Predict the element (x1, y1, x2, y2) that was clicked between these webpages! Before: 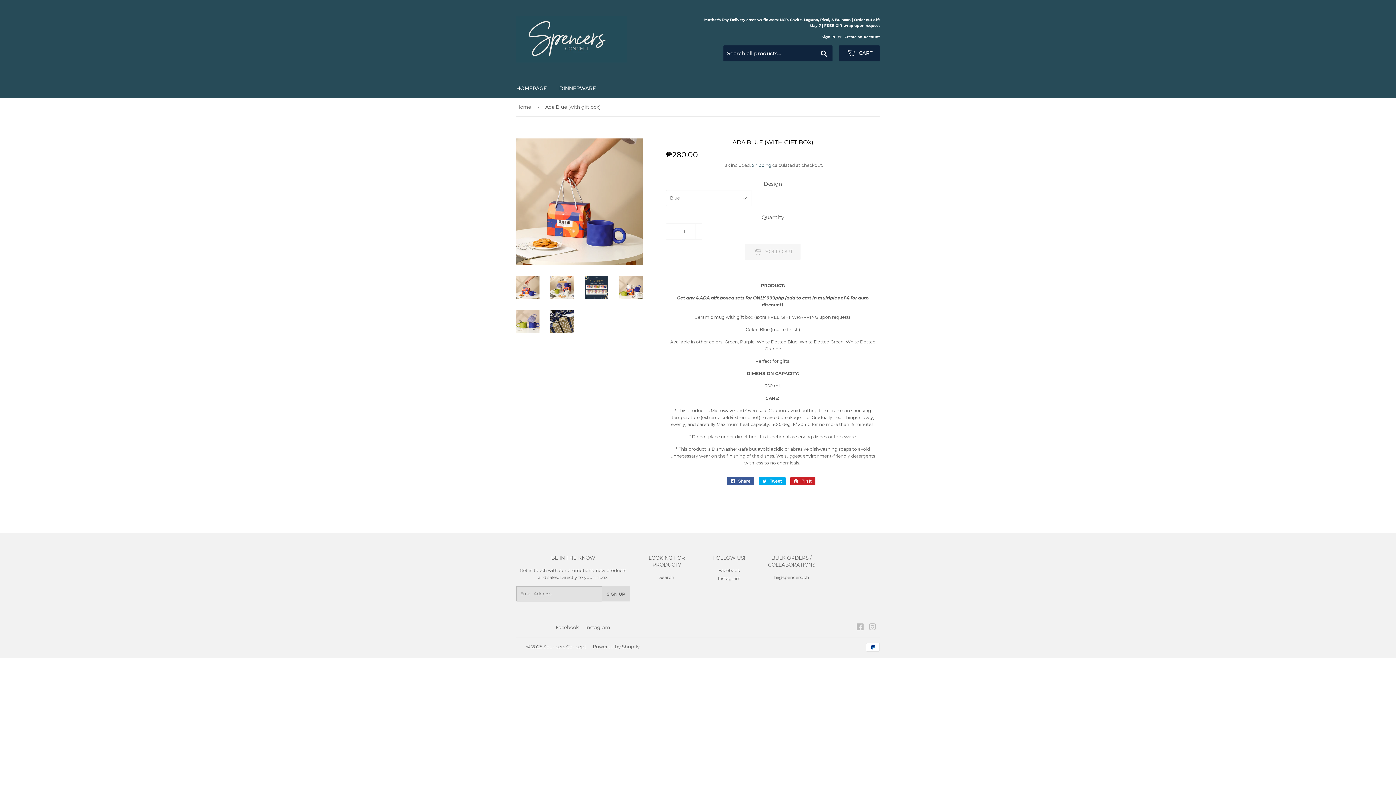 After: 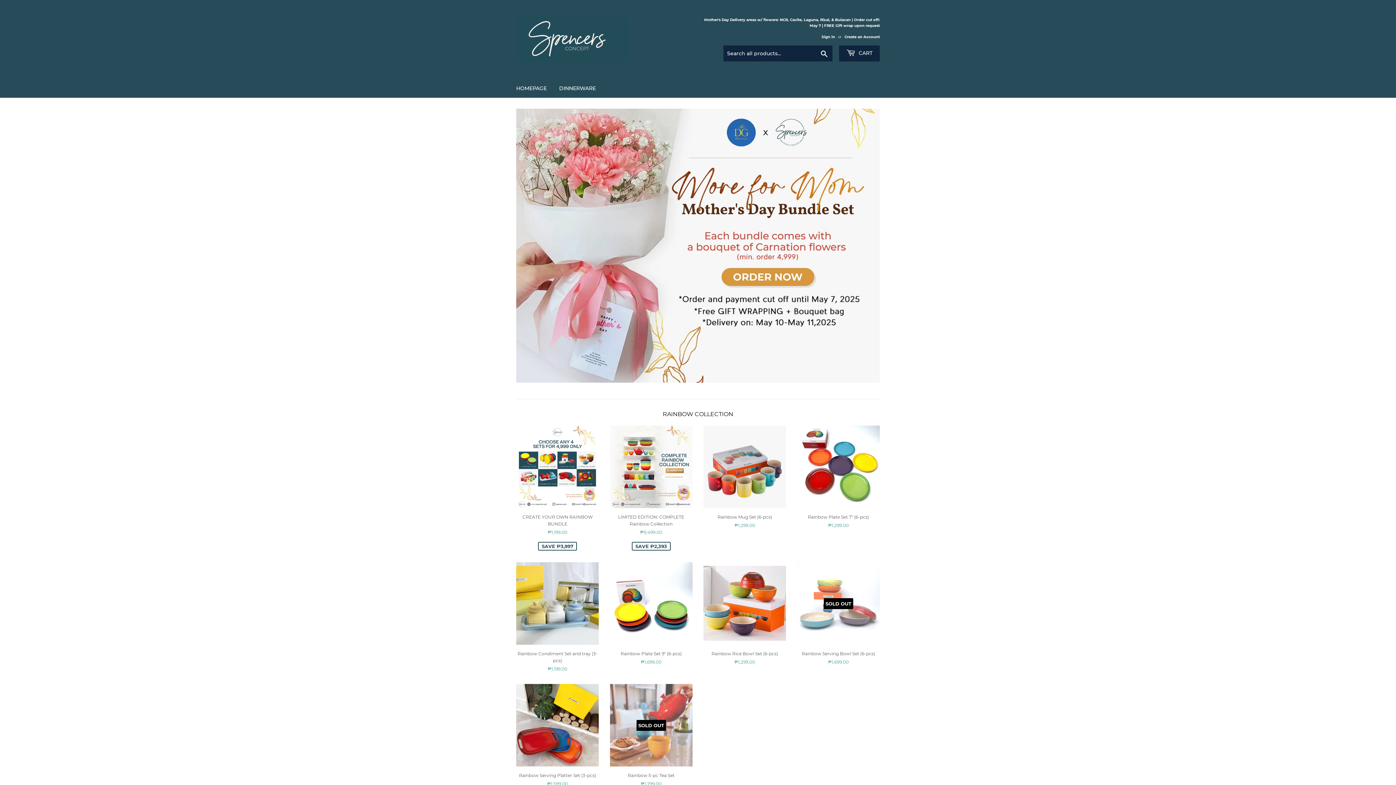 Action: bbox: (516, 97, 533, 116) label: Home